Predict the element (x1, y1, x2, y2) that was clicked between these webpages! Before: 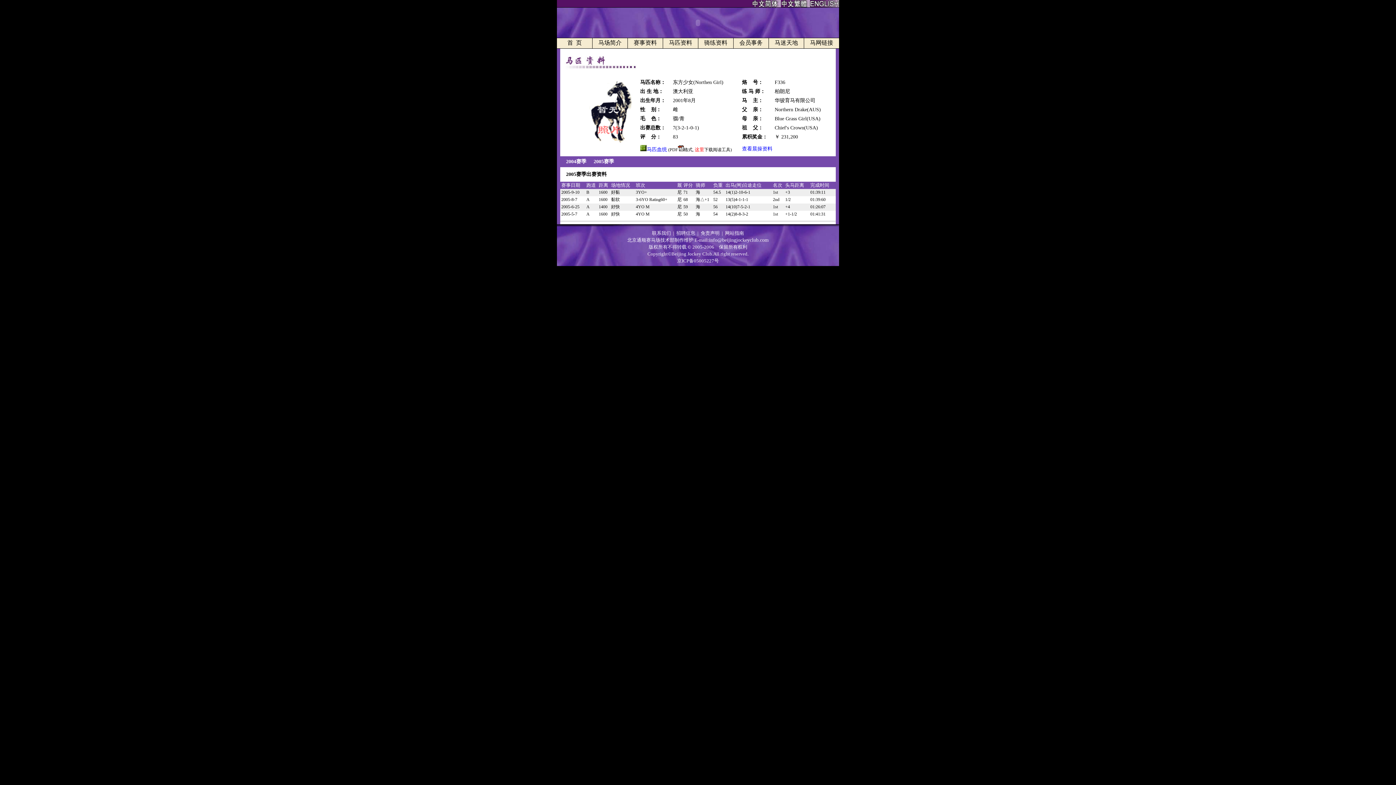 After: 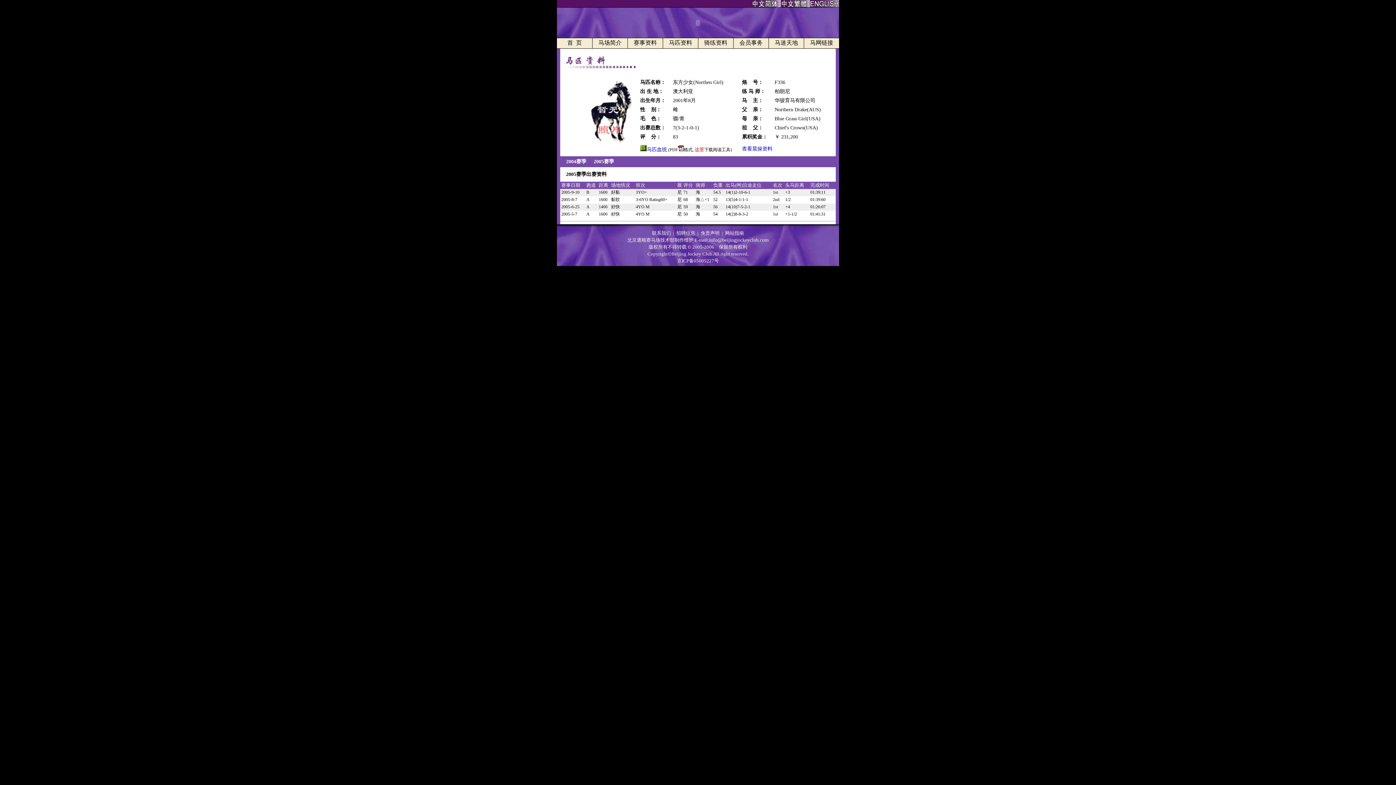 Action: label: 2005赛季 bbox: (593, 158, 614, 164)